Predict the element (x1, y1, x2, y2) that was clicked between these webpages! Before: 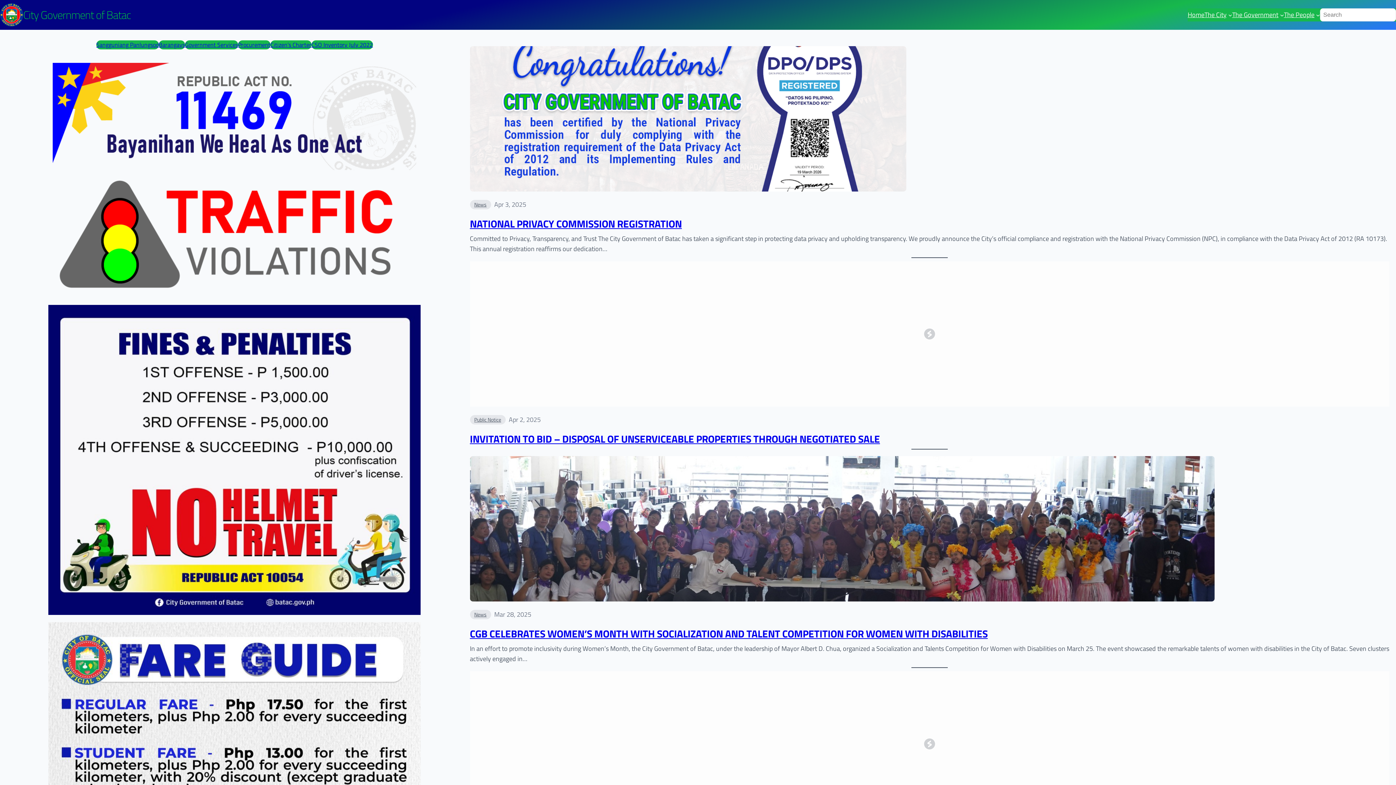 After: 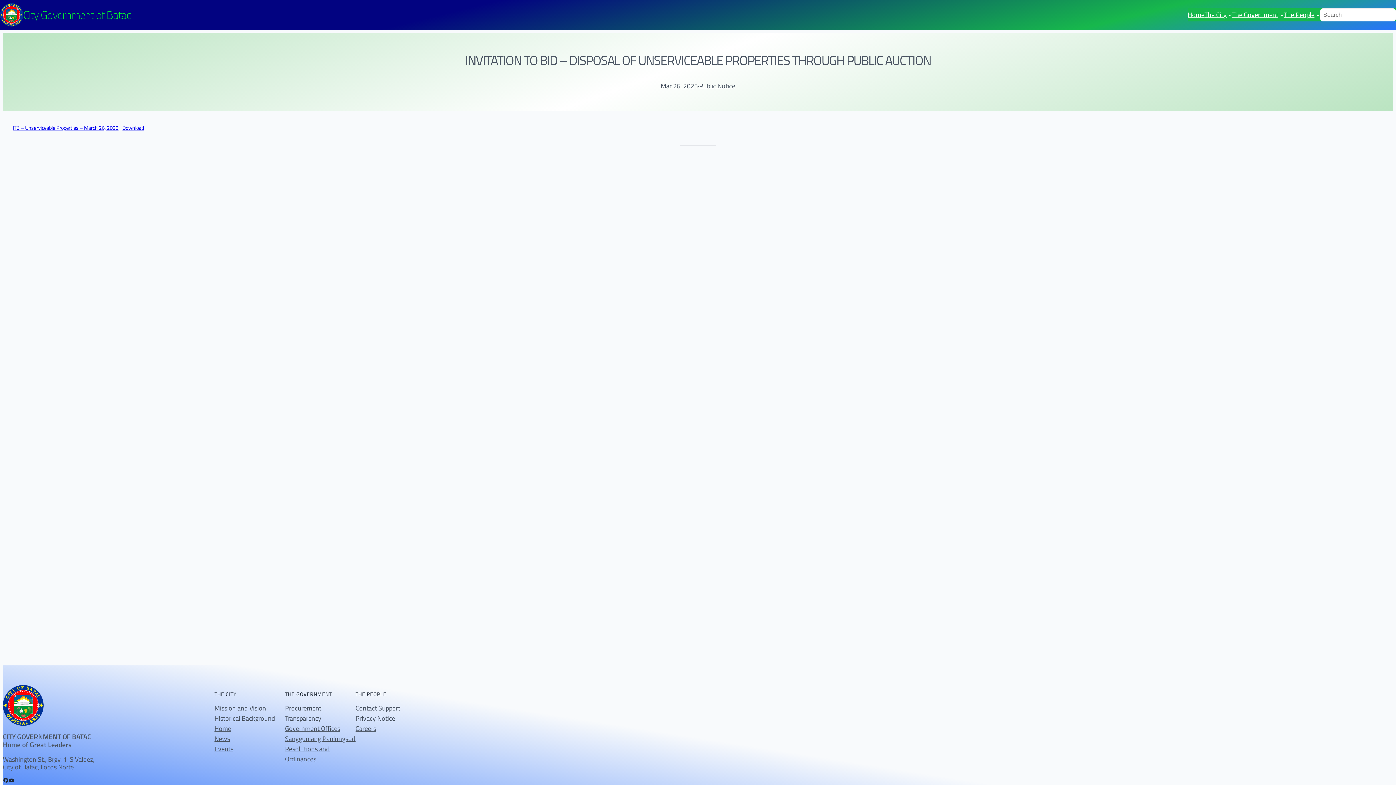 Action: bbox: (470, 671, 1389, 817)